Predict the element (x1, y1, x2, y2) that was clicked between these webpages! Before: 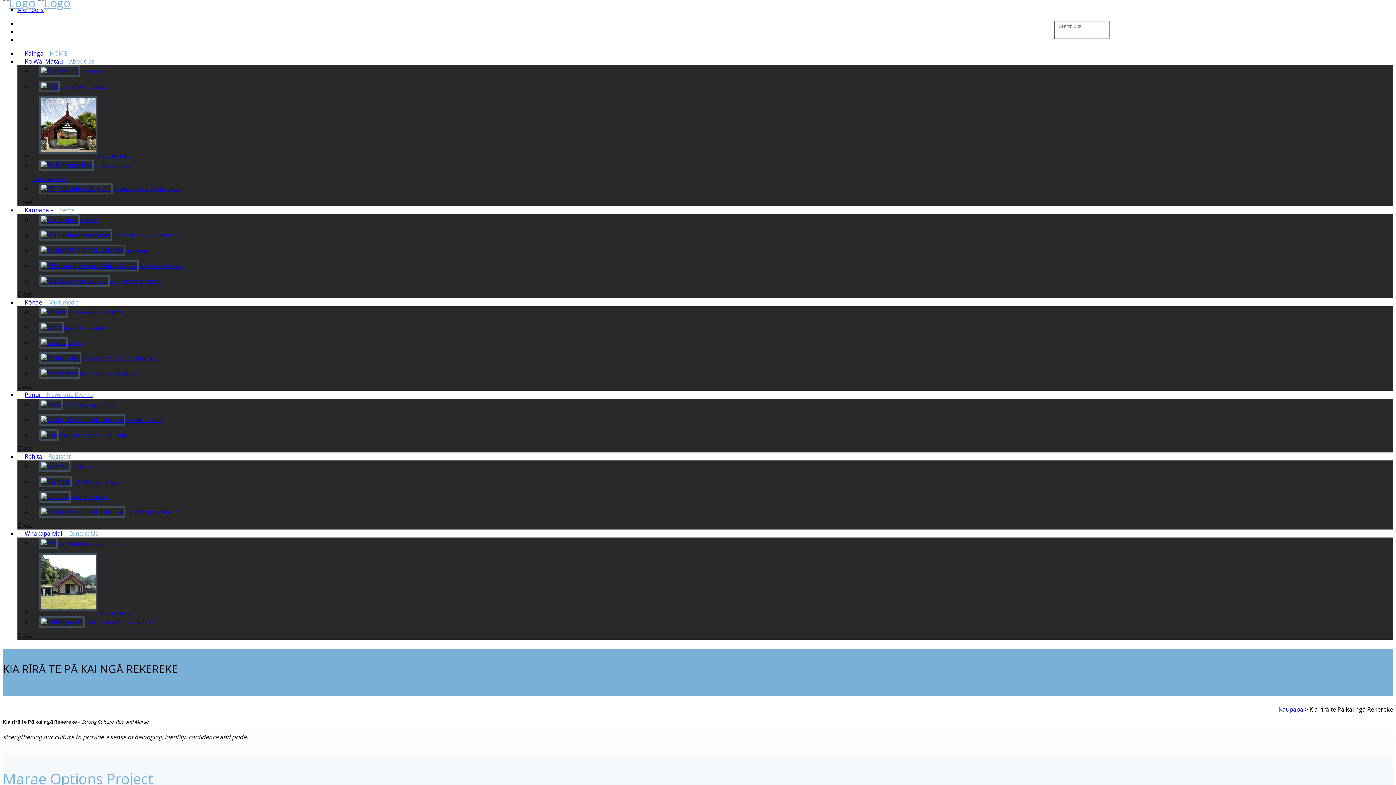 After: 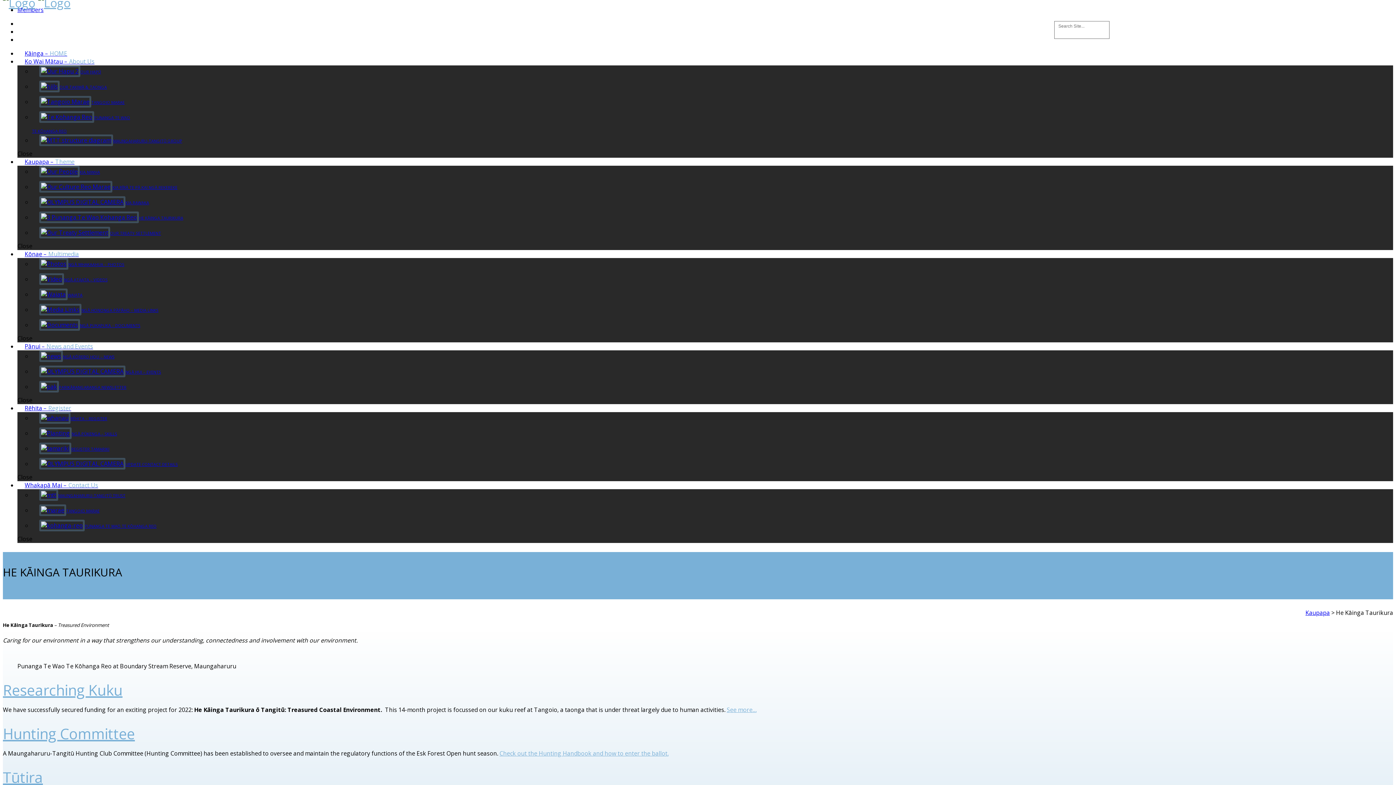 Action: label: HE KĀINGA TAURIKURA bbox: (32, 252, 190, 279)